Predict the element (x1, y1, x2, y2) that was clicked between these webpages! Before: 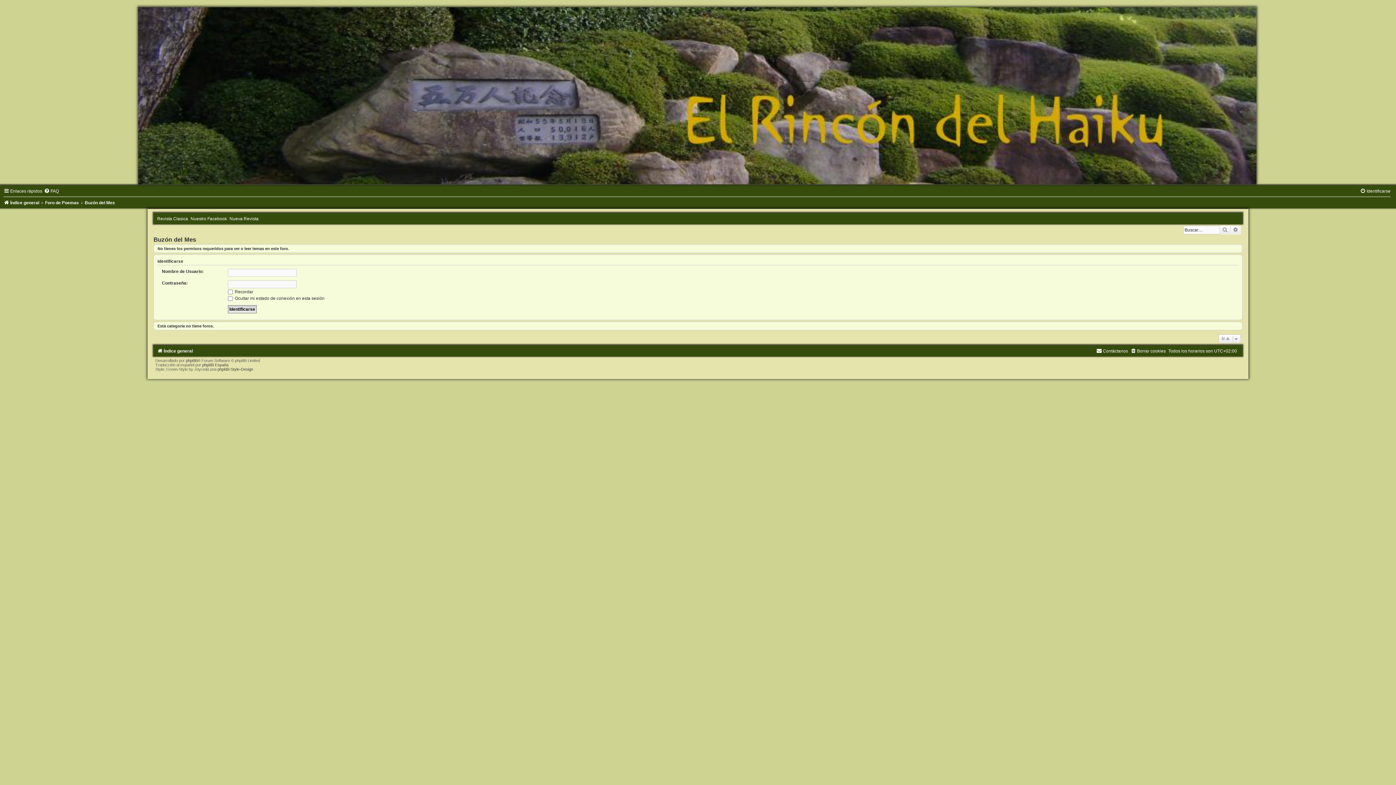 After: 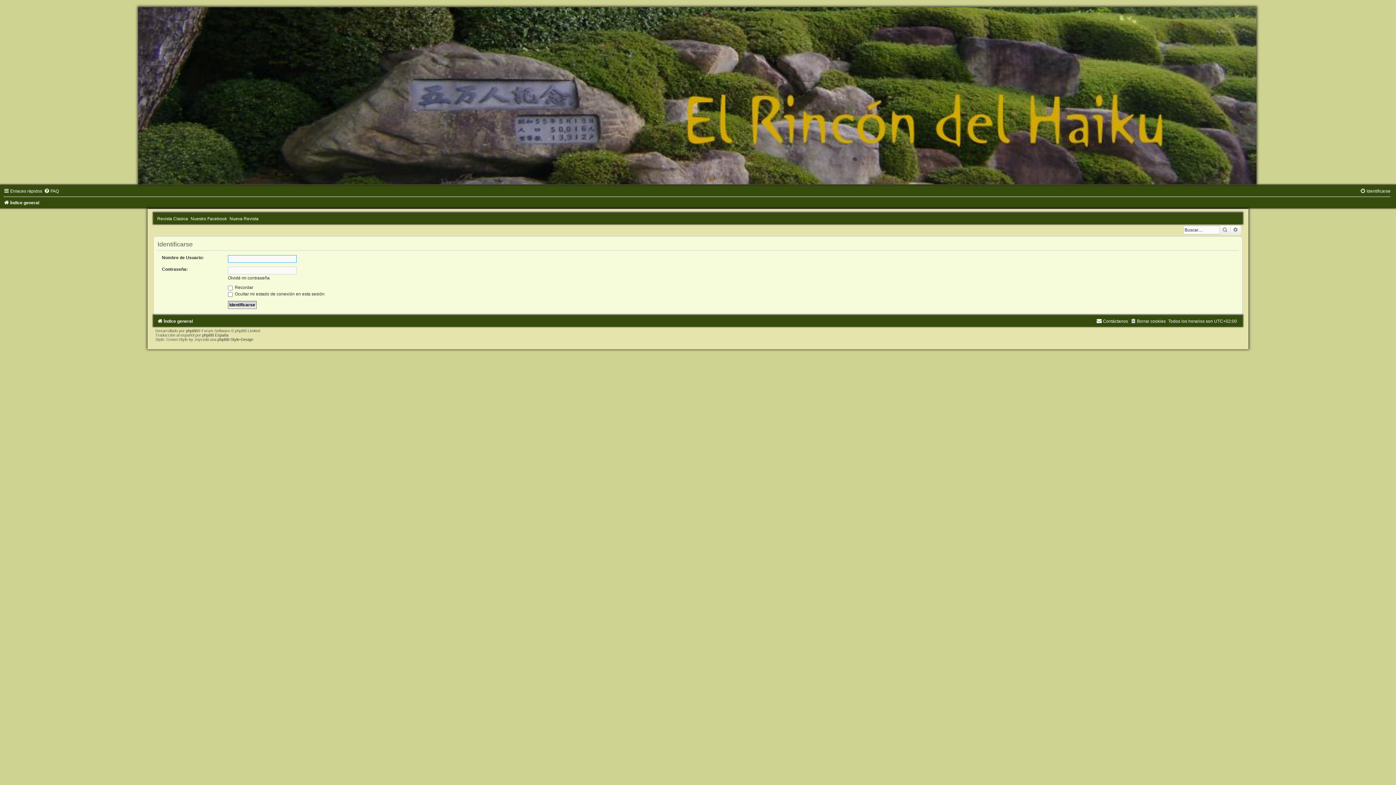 Action: label: Identificarse bbox: (157, 259, 183, 263)